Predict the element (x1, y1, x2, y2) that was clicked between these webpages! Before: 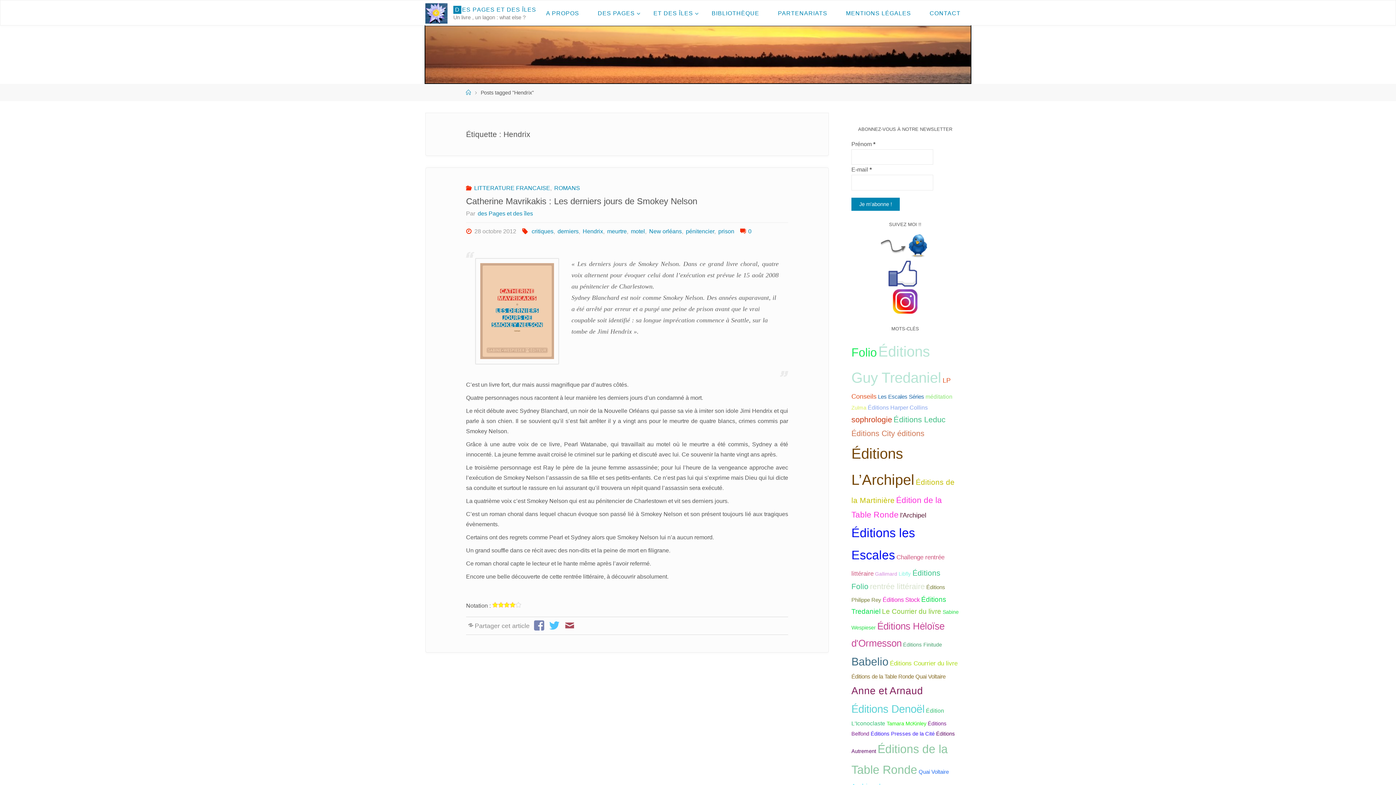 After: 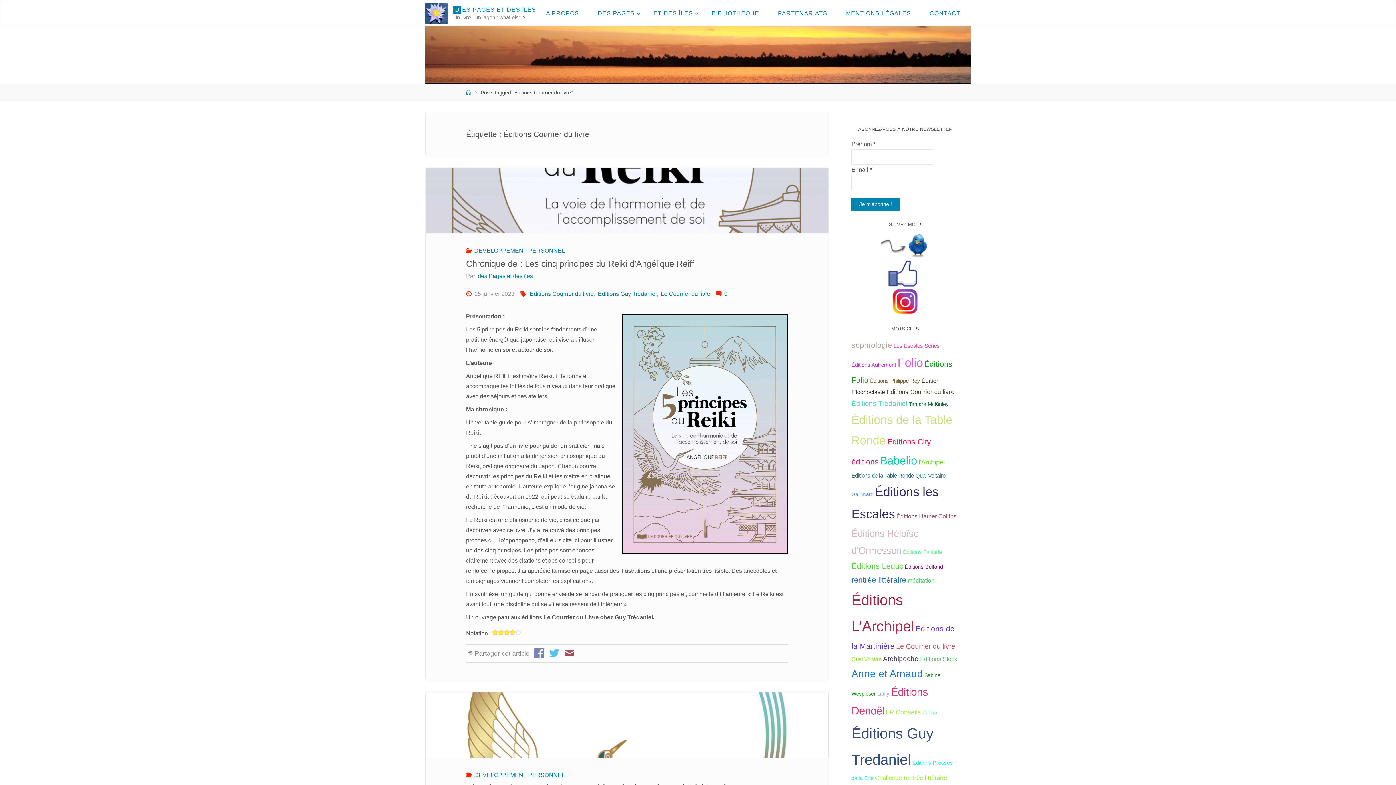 Action: bbox: (890, 660, 957, 667) label: Éditions Courrier du livre